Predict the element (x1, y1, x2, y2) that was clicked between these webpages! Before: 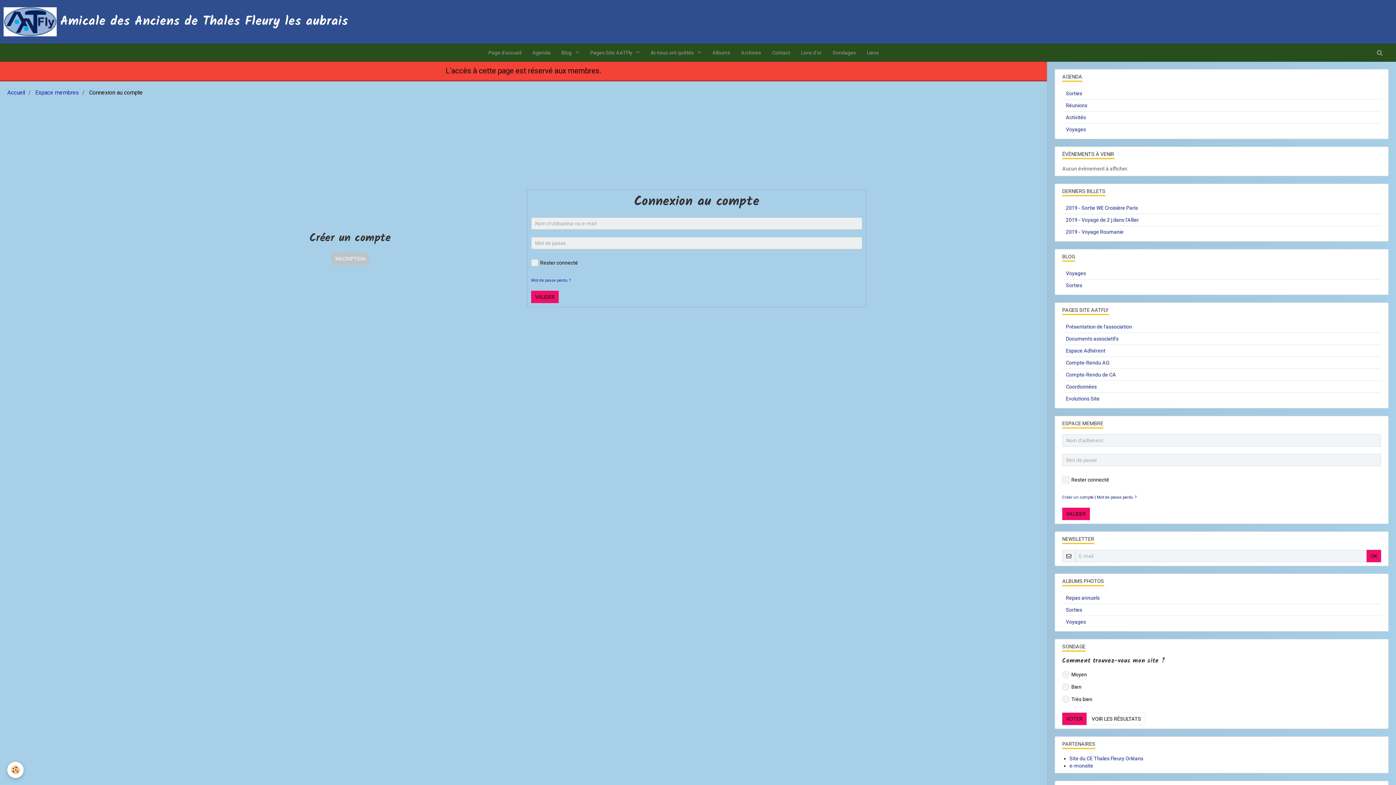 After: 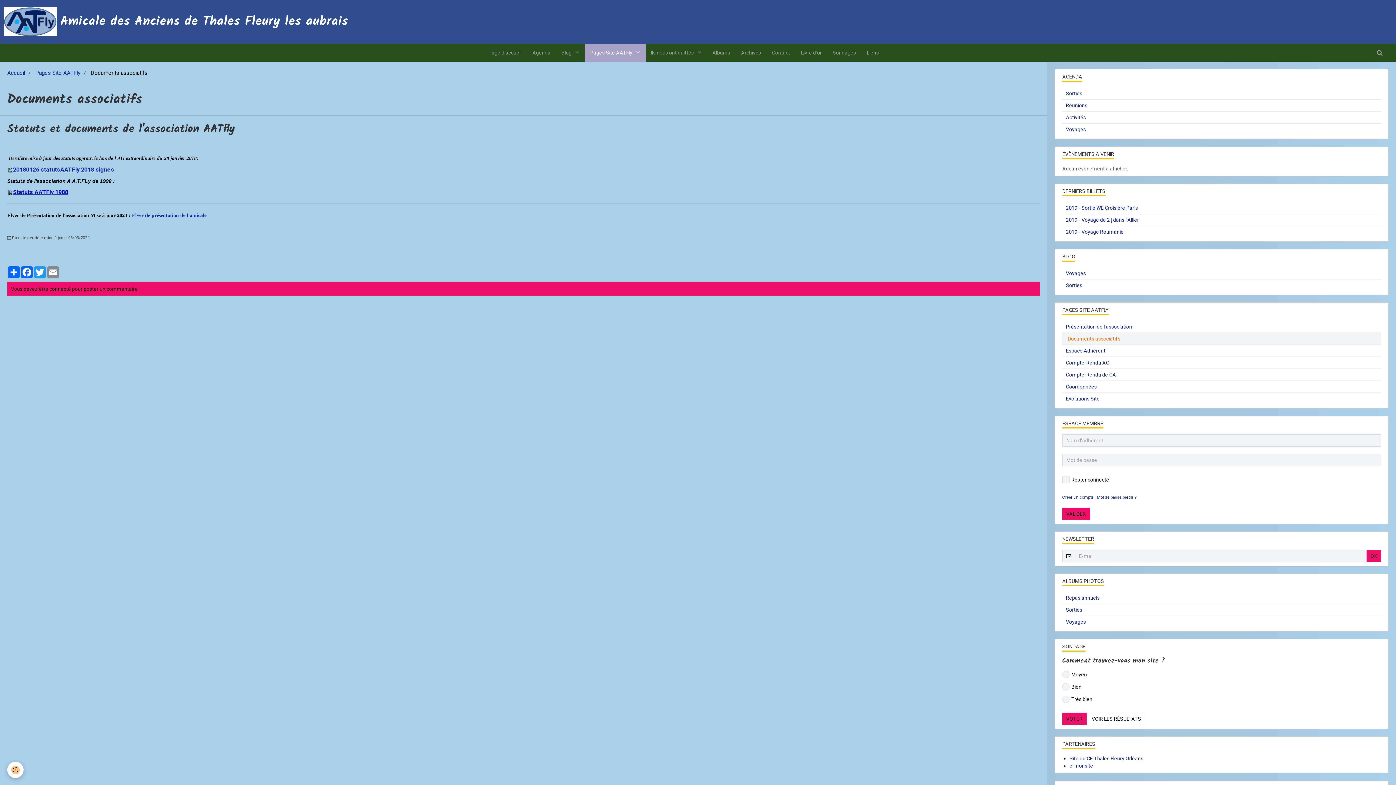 Action: label: Documents associatifs bbox: (1062, 333, 1381, 344)